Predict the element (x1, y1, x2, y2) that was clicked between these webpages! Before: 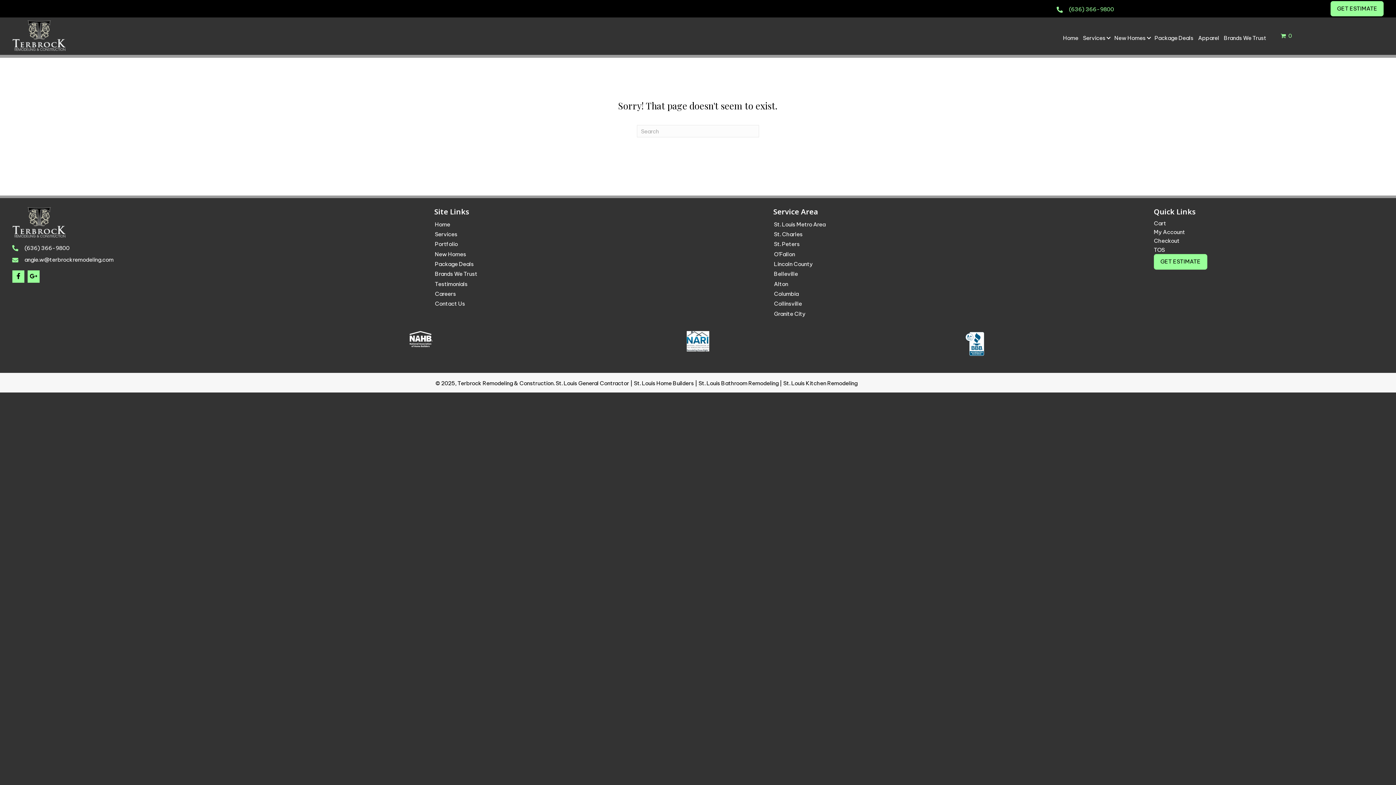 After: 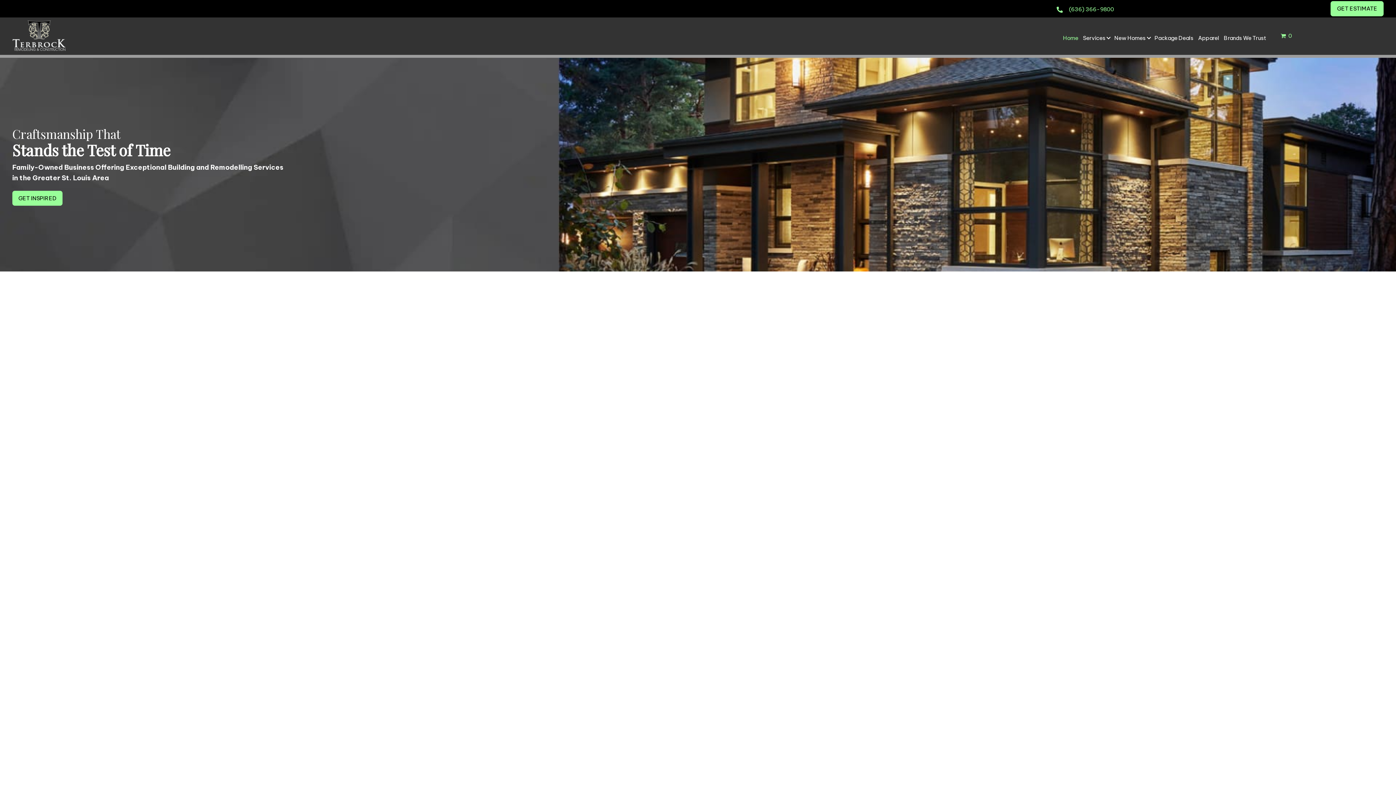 Action: bbox: (14, 24, 77, 61)